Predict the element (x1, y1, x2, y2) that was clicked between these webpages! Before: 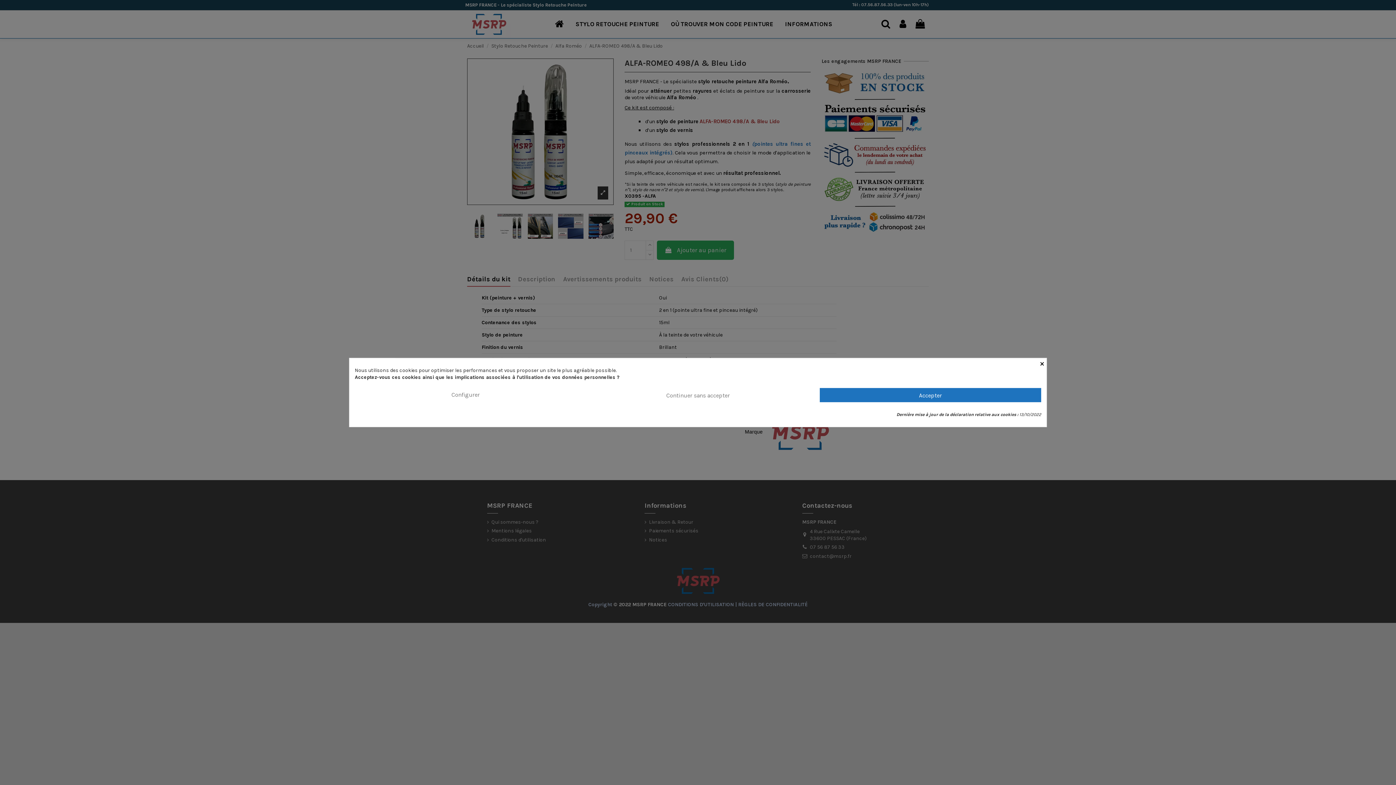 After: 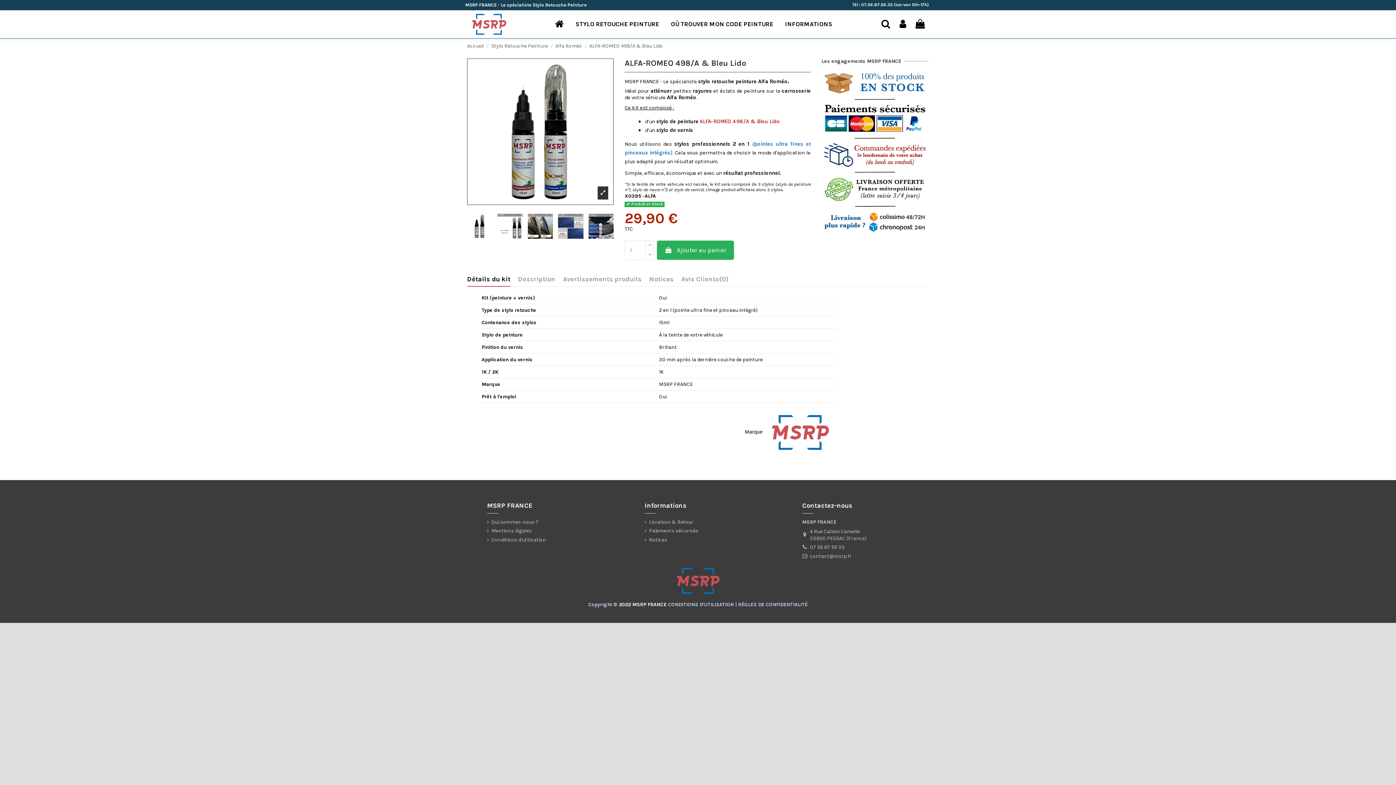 Action: label: Continuer sans accepter bbox: (587, 388, 808, 402)